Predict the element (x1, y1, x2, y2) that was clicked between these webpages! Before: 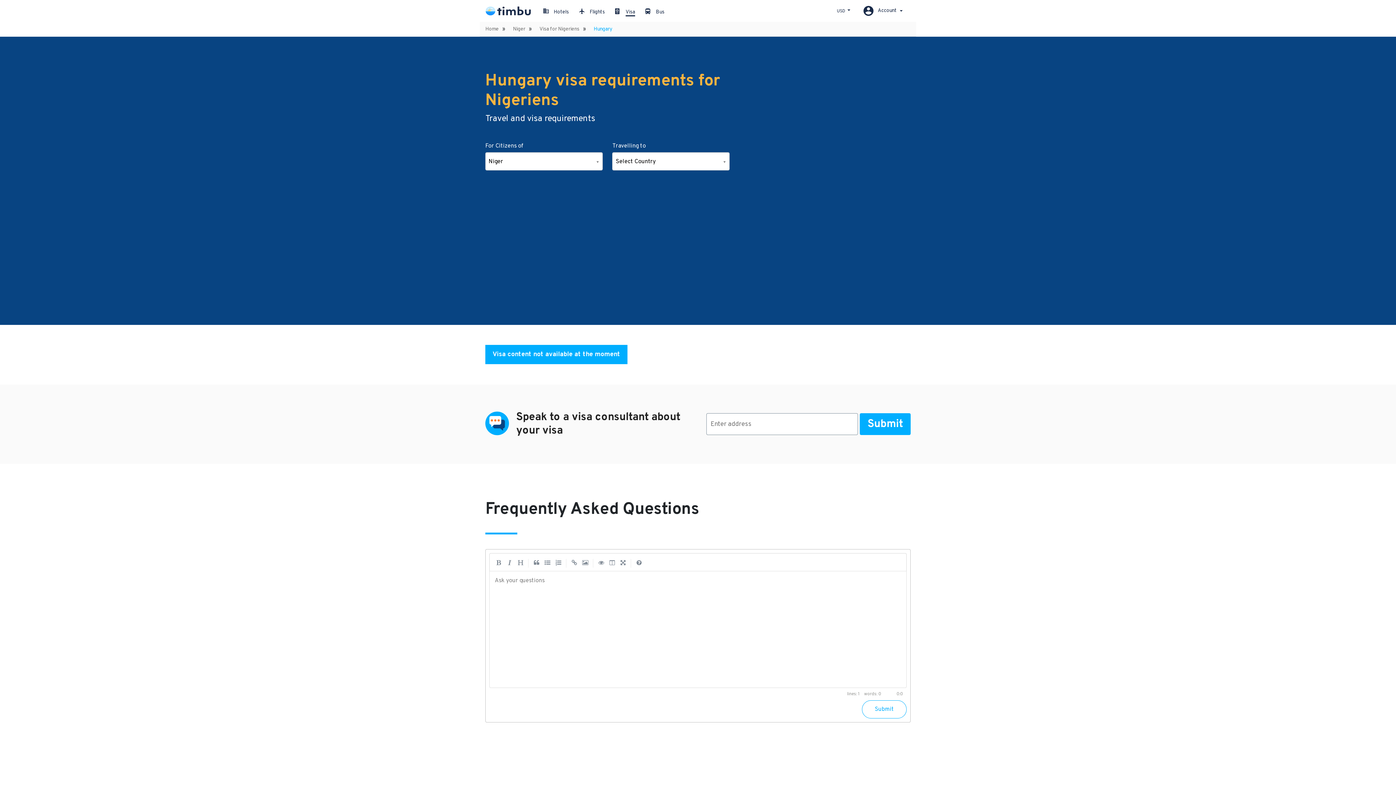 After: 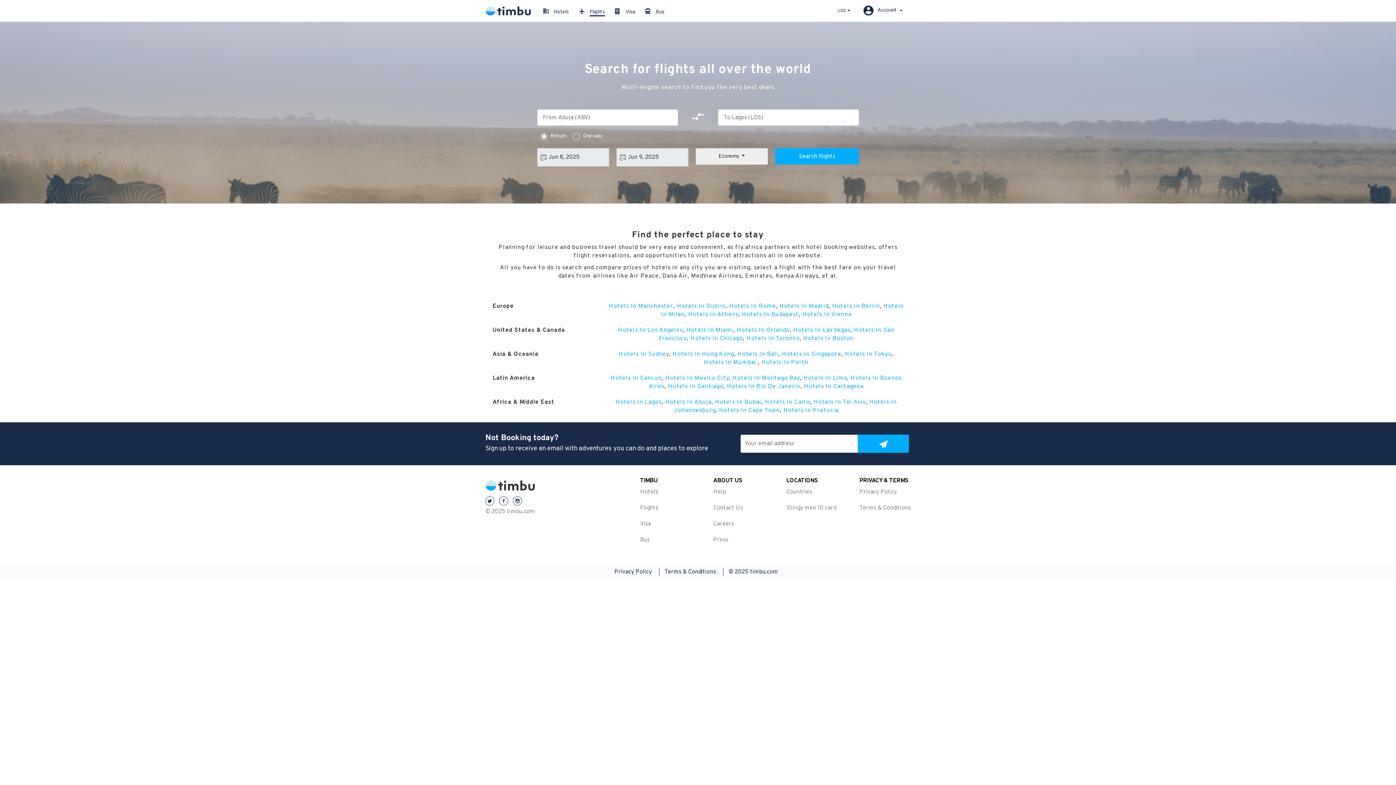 Action: bbox: (579, 6, 605, 17) label:  Flights